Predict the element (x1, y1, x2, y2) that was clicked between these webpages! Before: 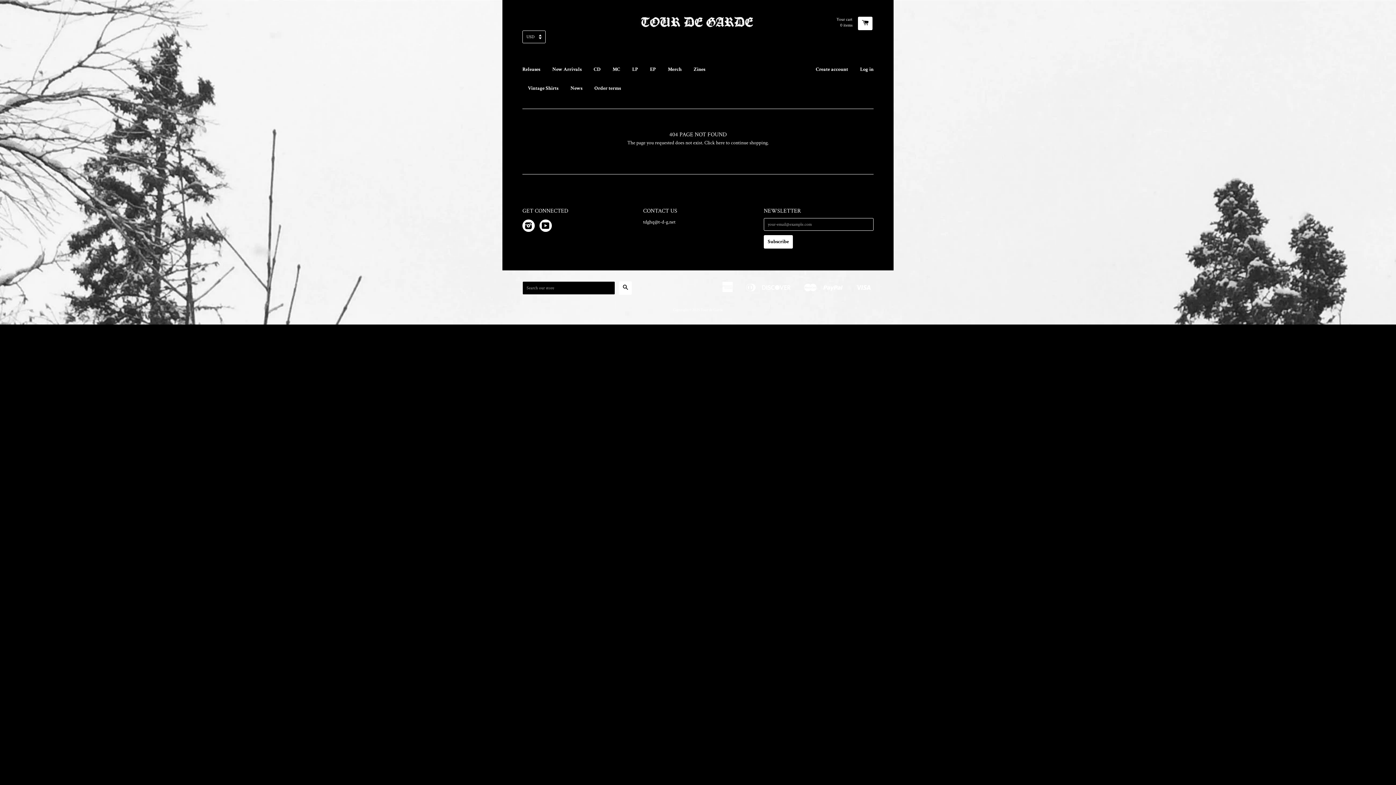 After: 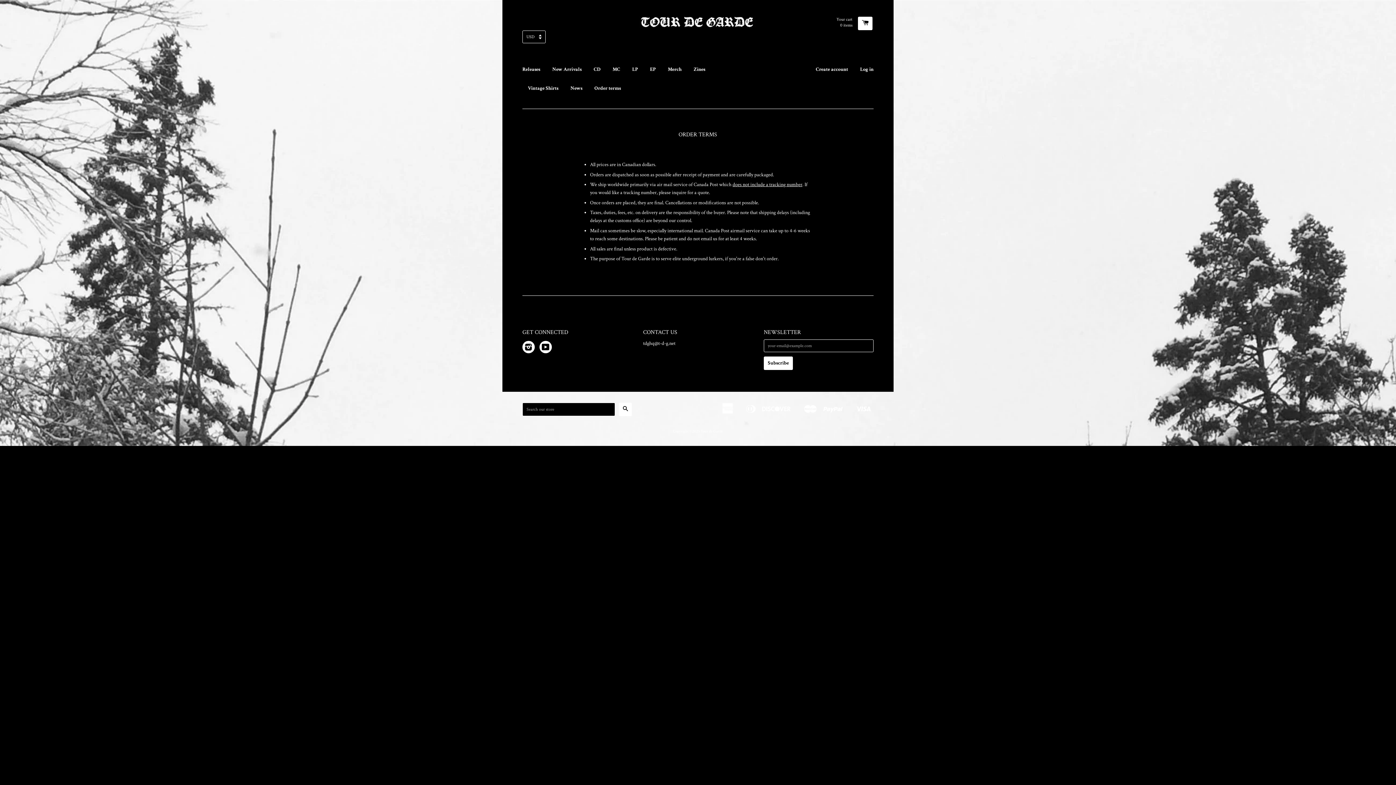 Action: label: Order terms bbox: (589, 78, 621, 97)